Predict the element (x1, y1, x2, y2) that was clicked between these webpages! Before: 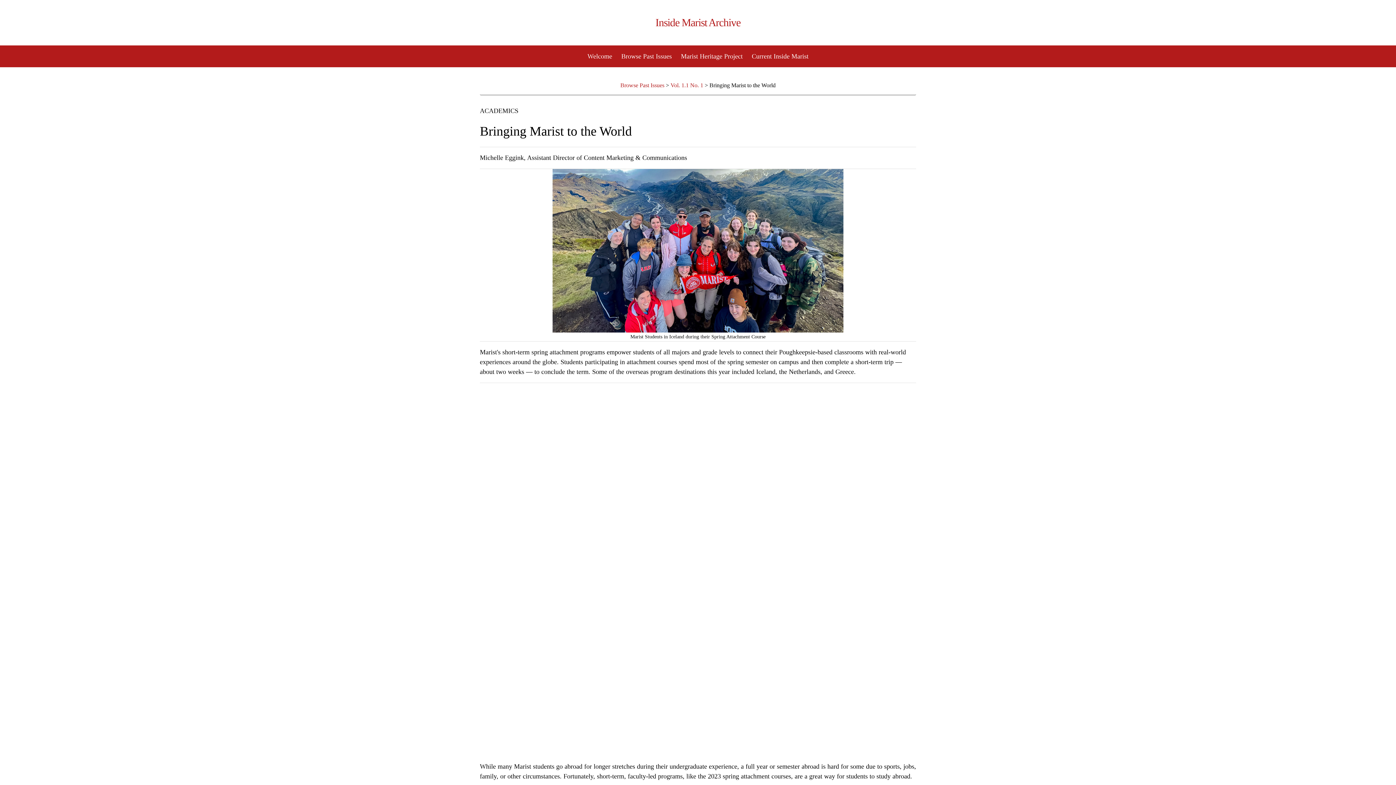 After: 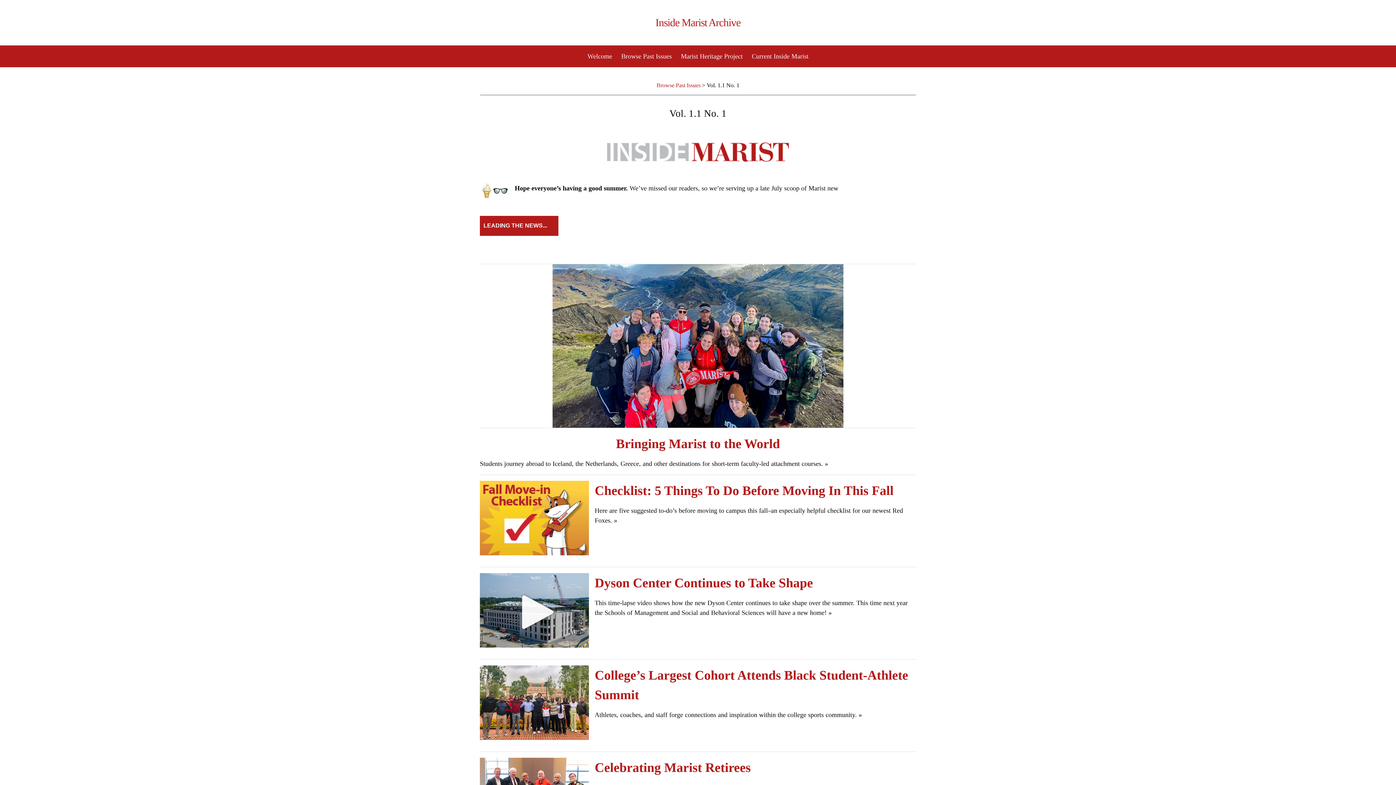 Action: label: Vol. 1.1 No. 1 bbox: (670, 82, 703, 88)